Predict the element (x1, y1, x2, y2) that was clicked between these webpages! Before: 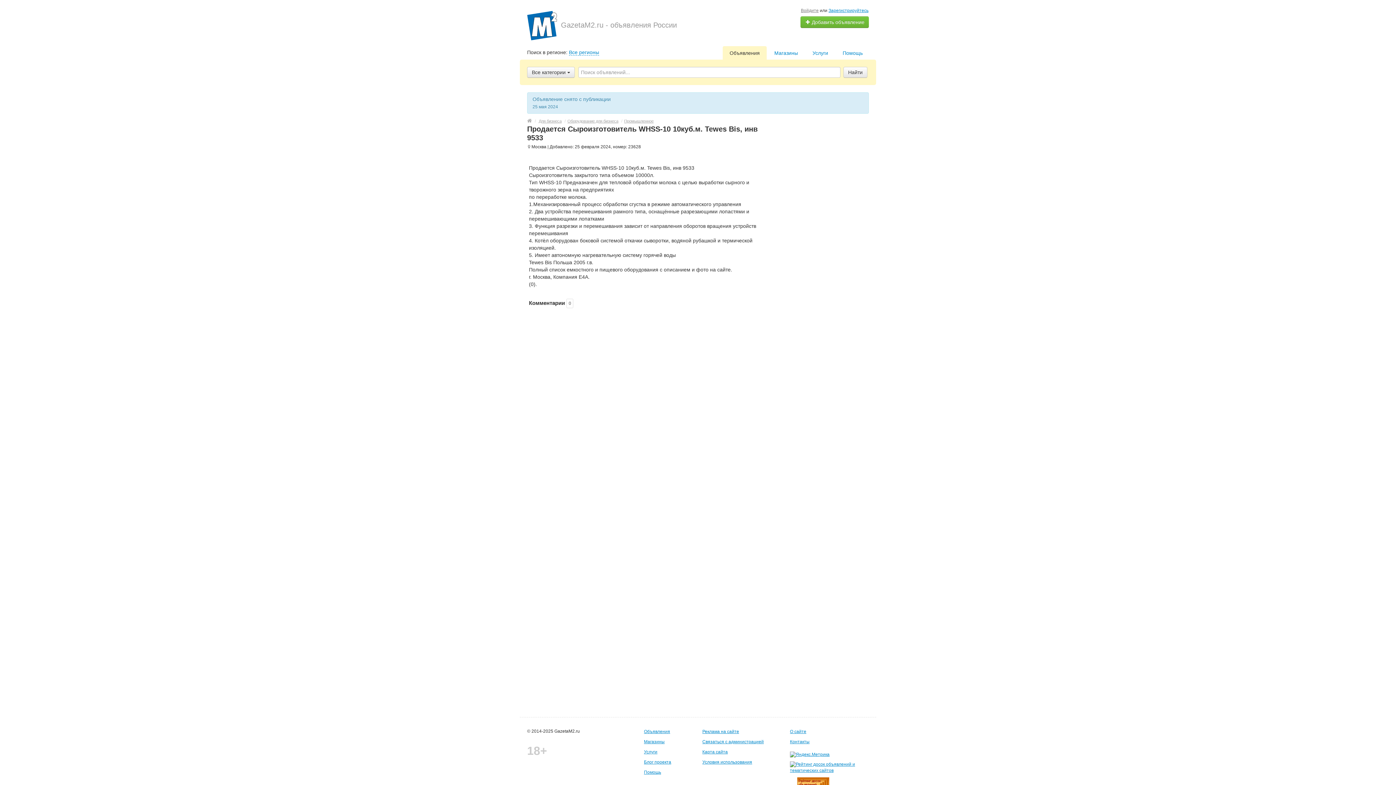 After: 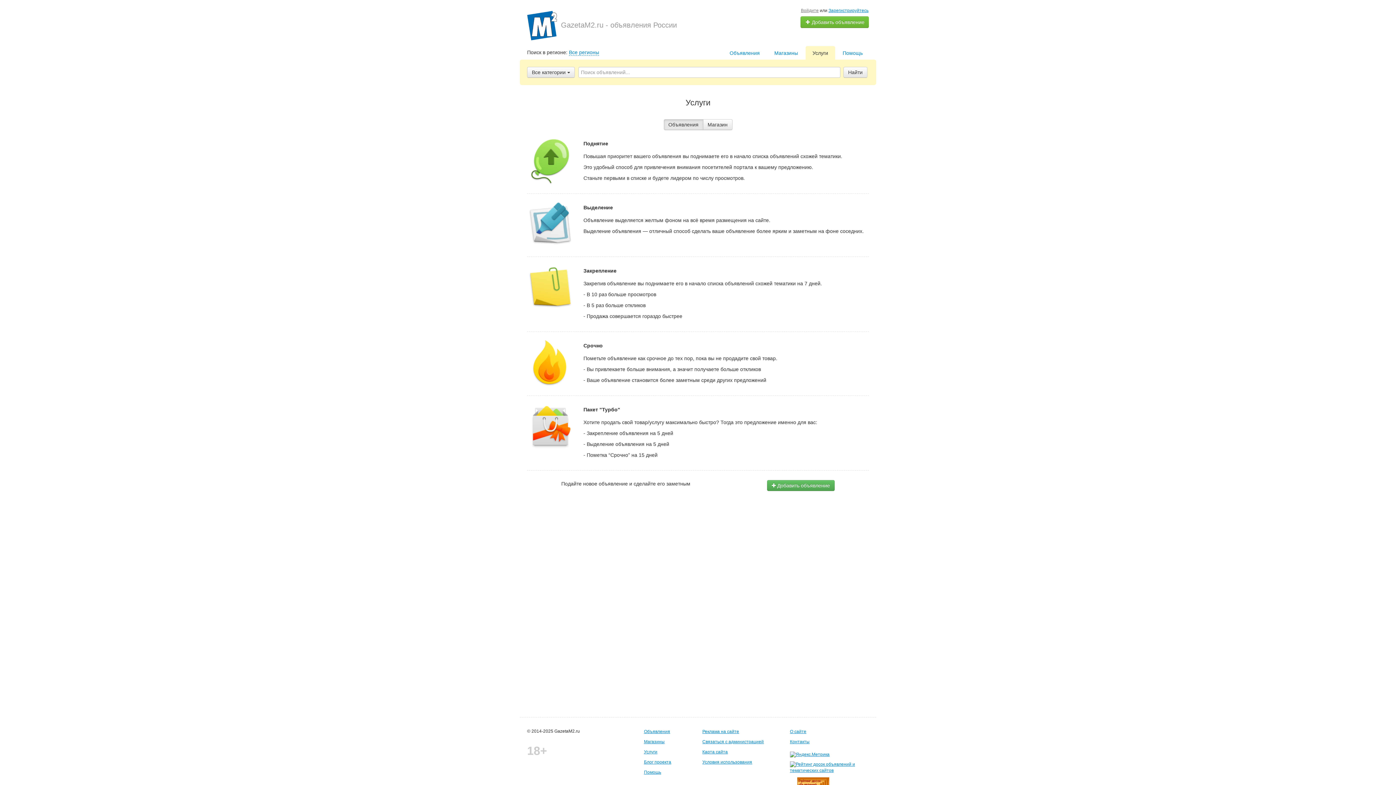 Action: bbox: (644, 749, 657, 754) label: Услуги